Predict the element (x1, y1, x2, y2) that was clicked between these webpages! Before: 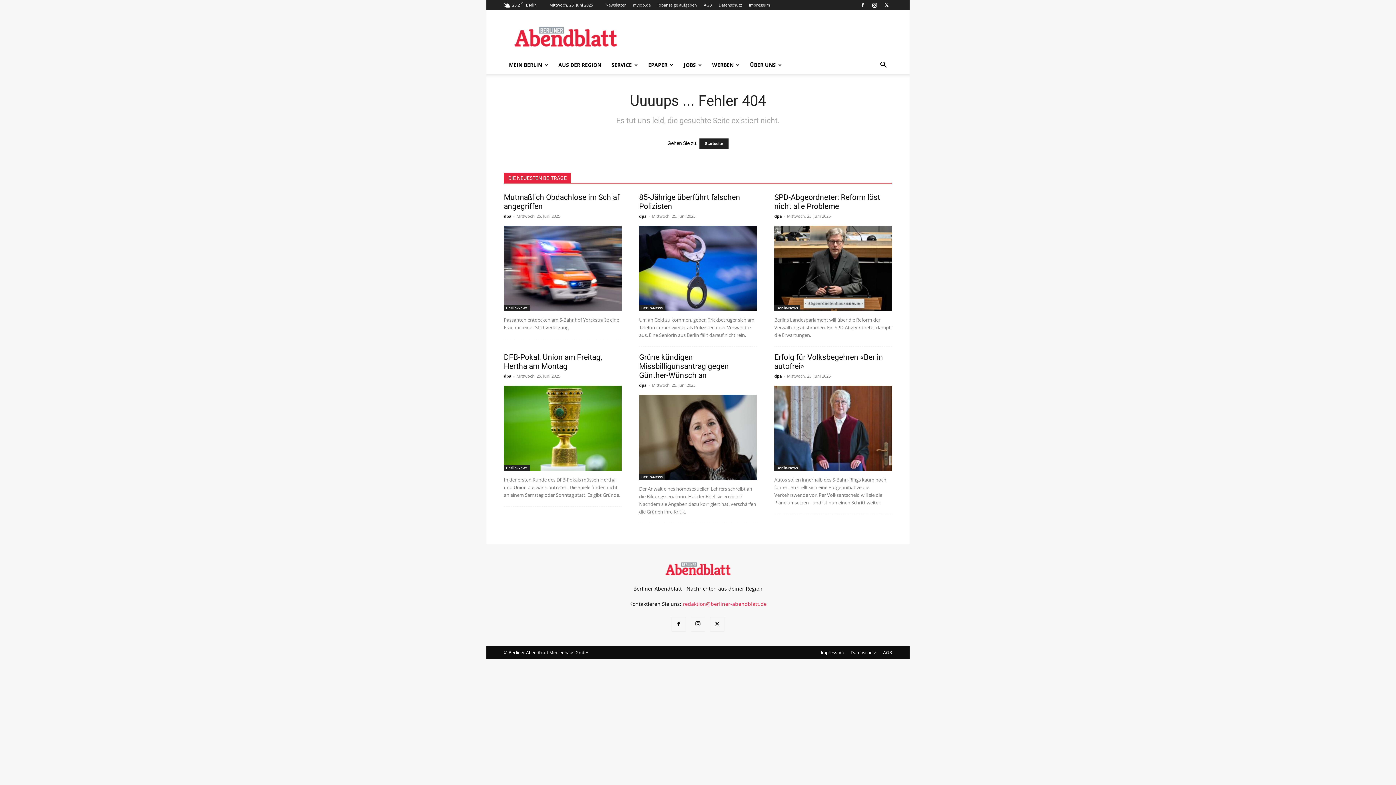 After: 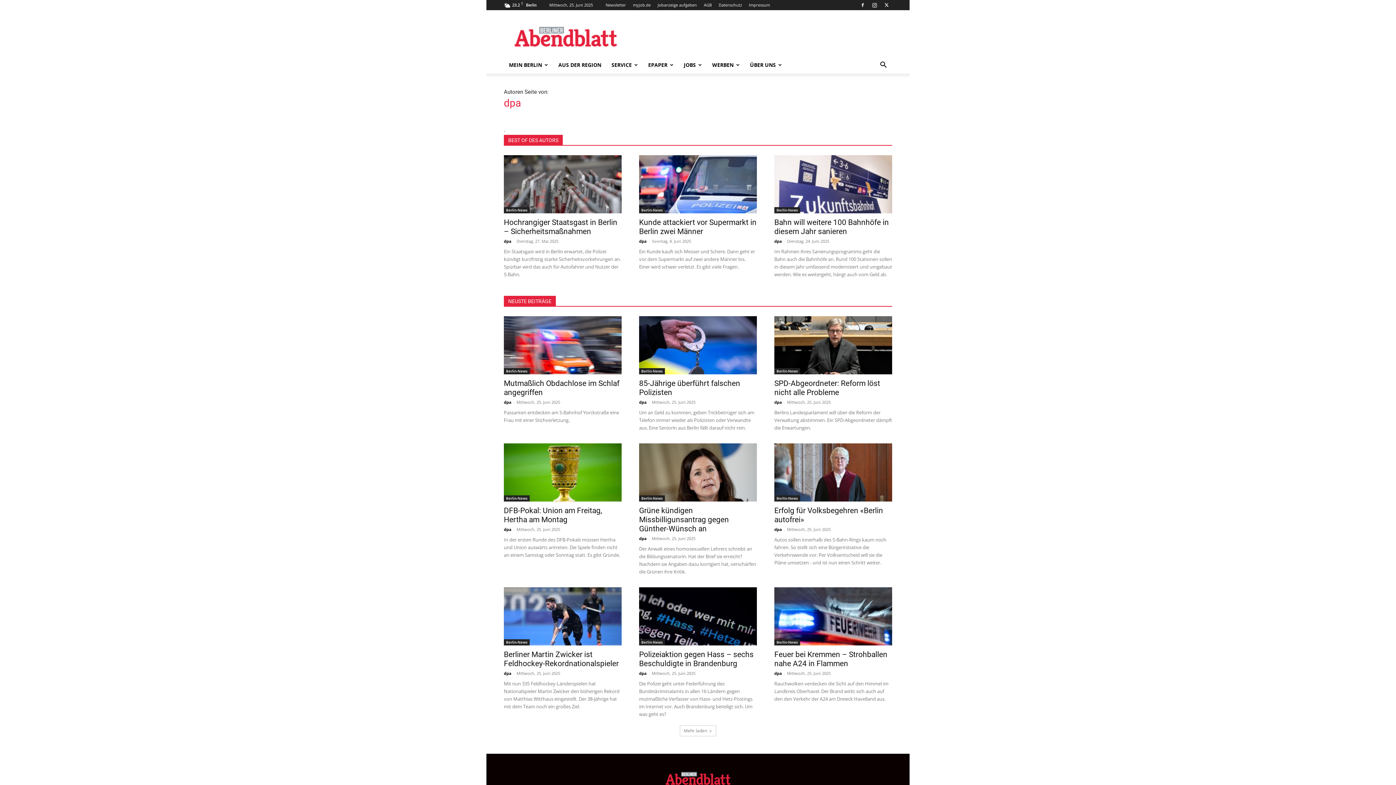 Action: label: dpa bbox: (774, 373, 782, 378)